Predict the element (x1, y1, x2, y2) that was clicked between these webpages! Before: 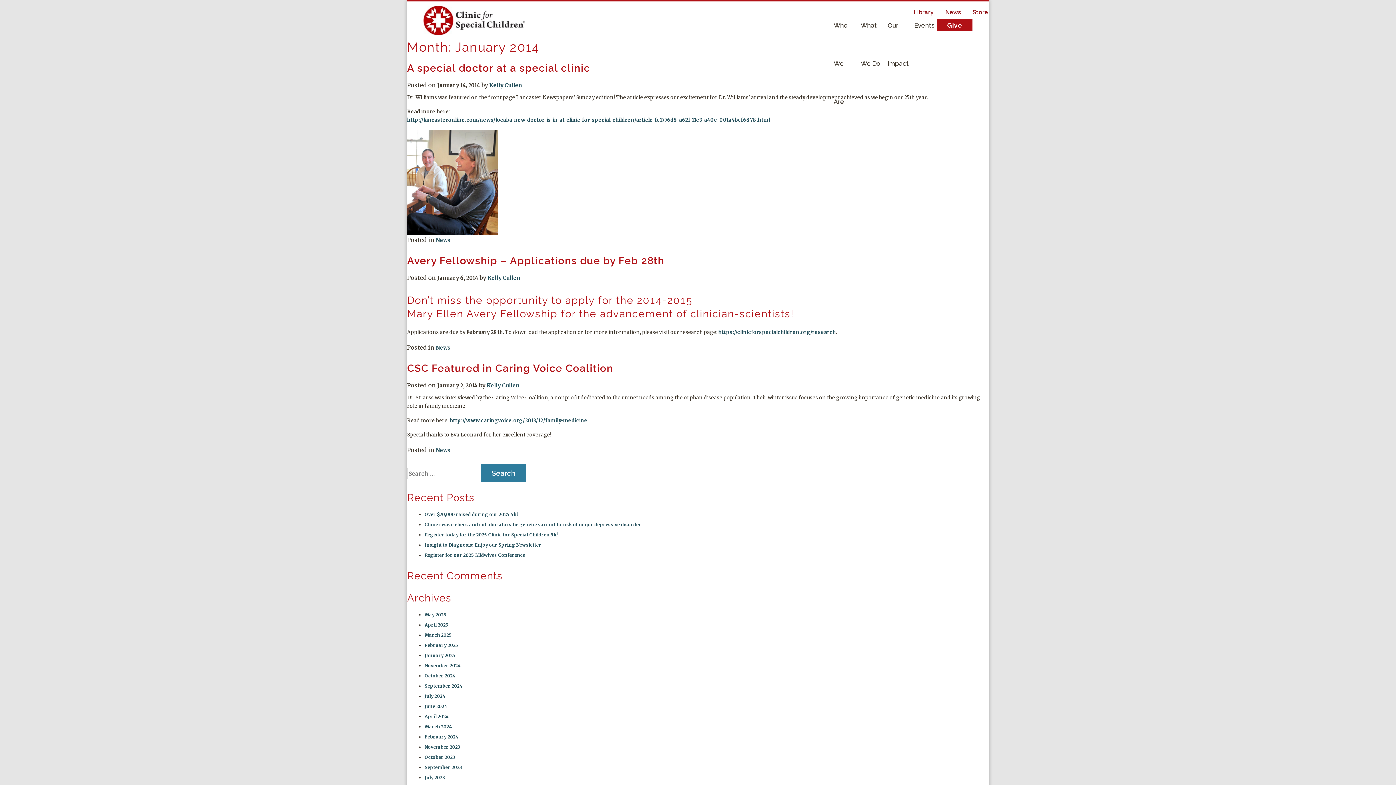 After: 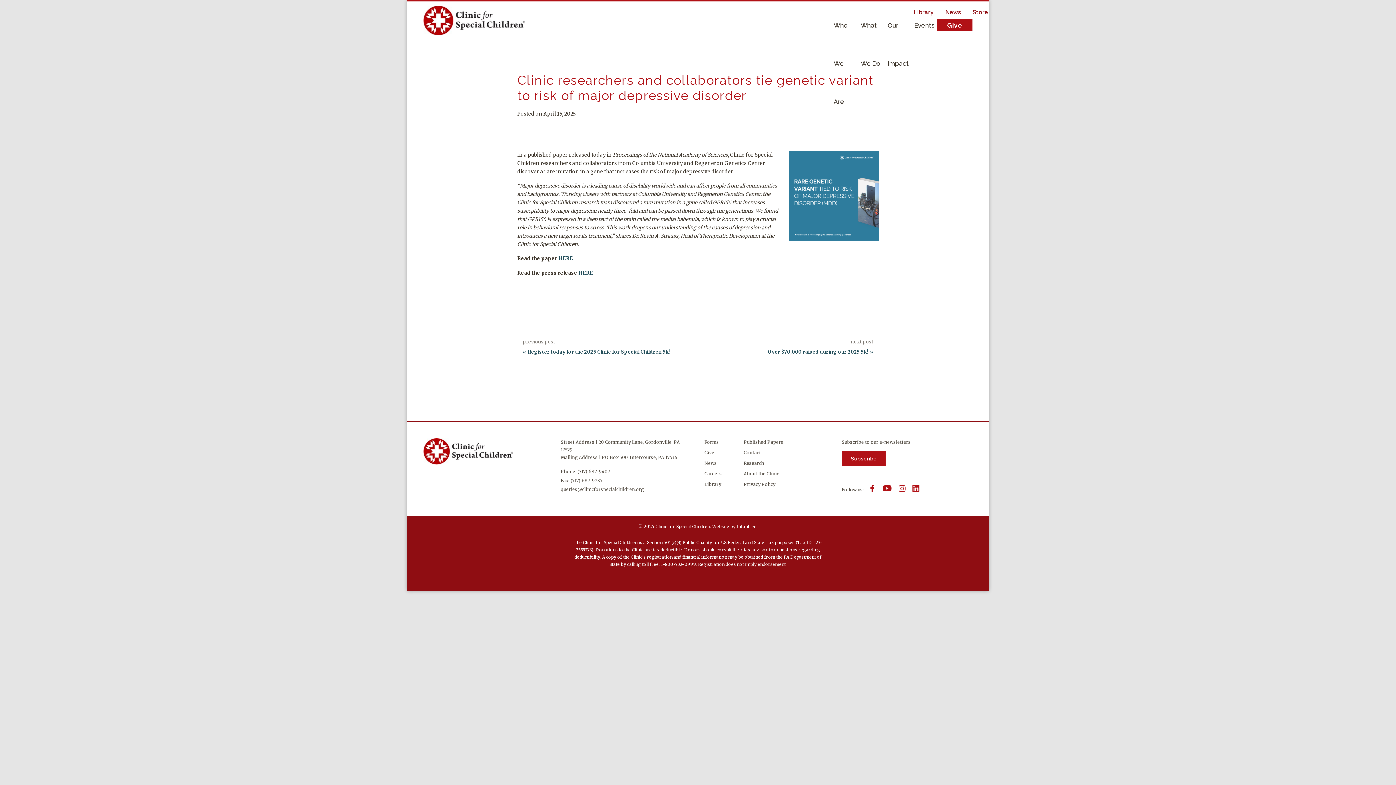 Action: label: Clinic researchers and collaborators tie genetic variant to risk of major depressive disorder bbox: (424, 522, 641, 527)